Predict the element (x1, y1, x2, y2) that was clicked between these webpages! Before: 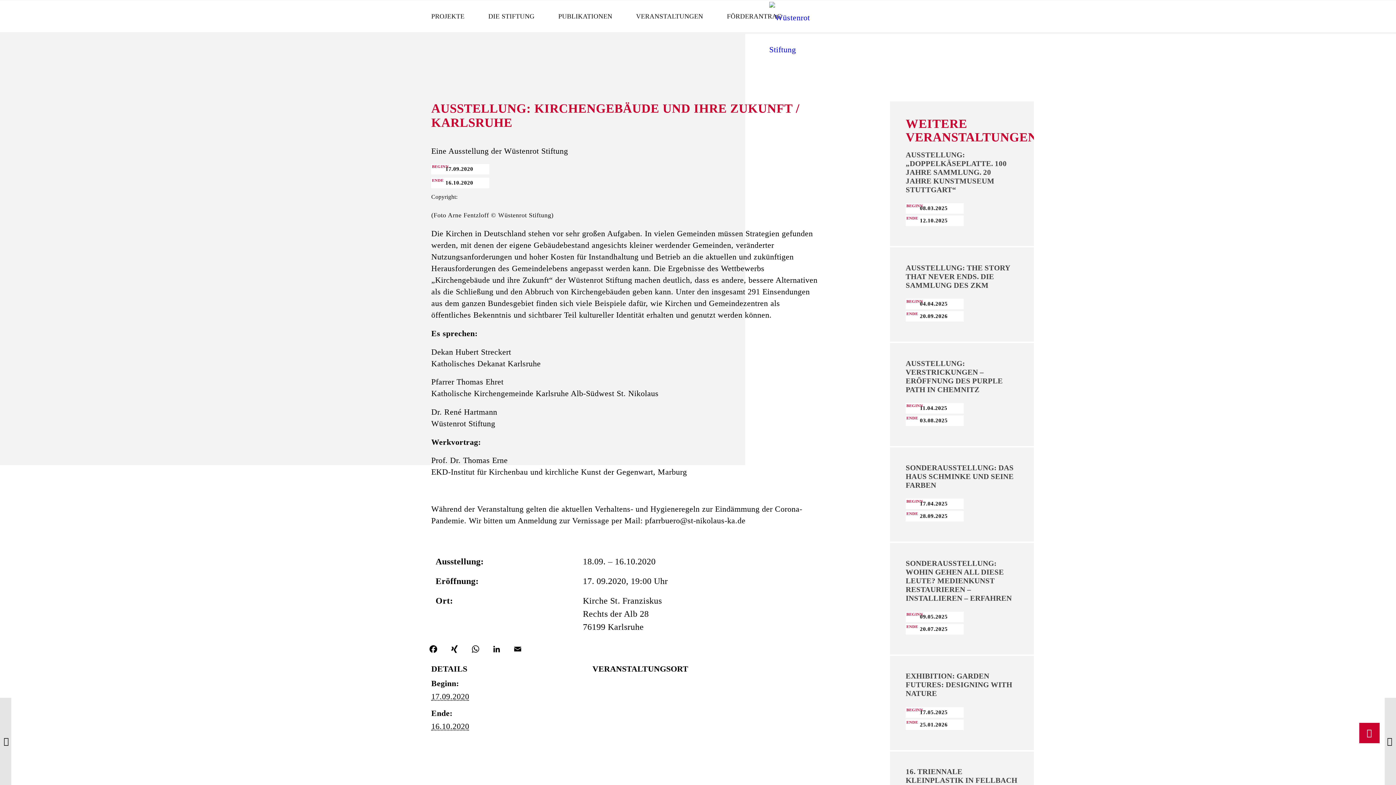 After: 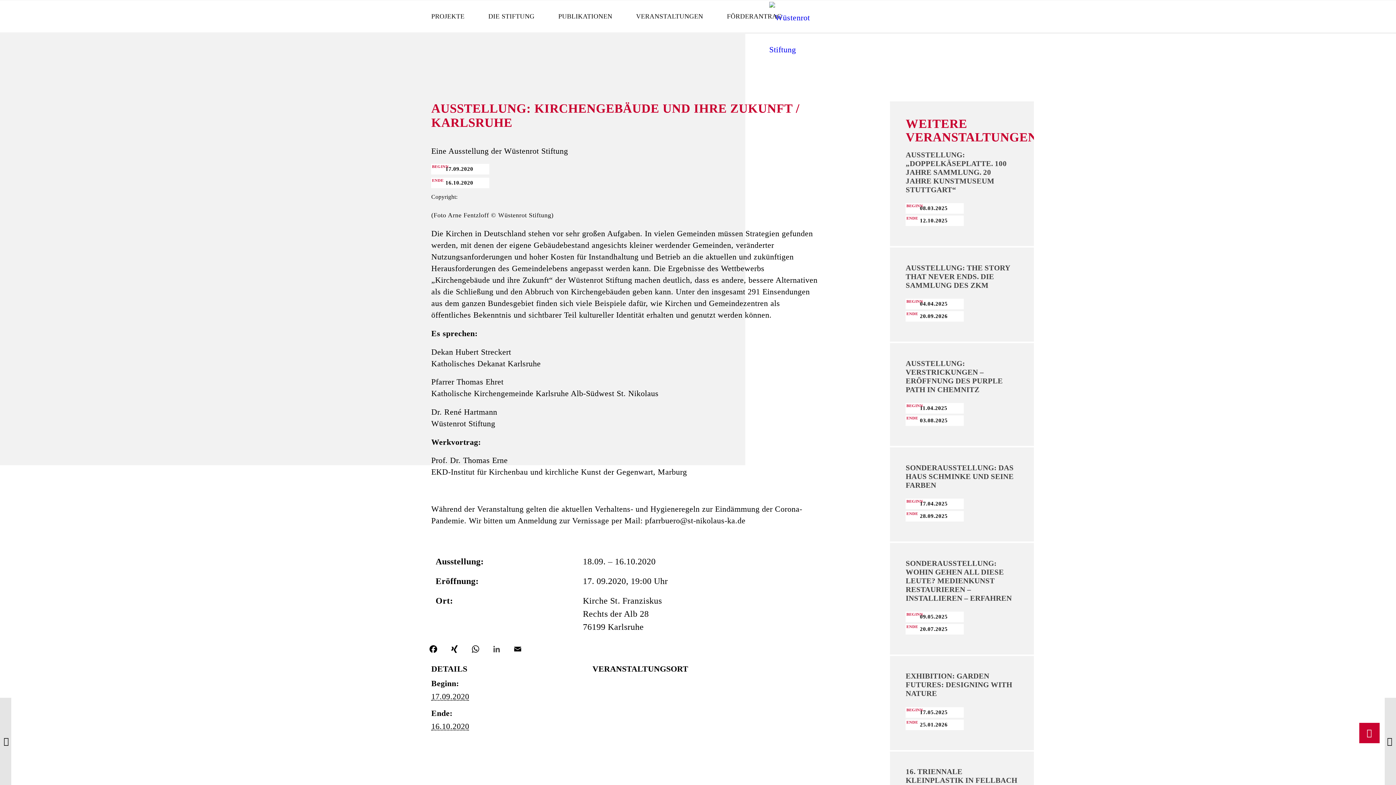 Action: bbox: (491, 644, 515, 657) label: LinkedIn